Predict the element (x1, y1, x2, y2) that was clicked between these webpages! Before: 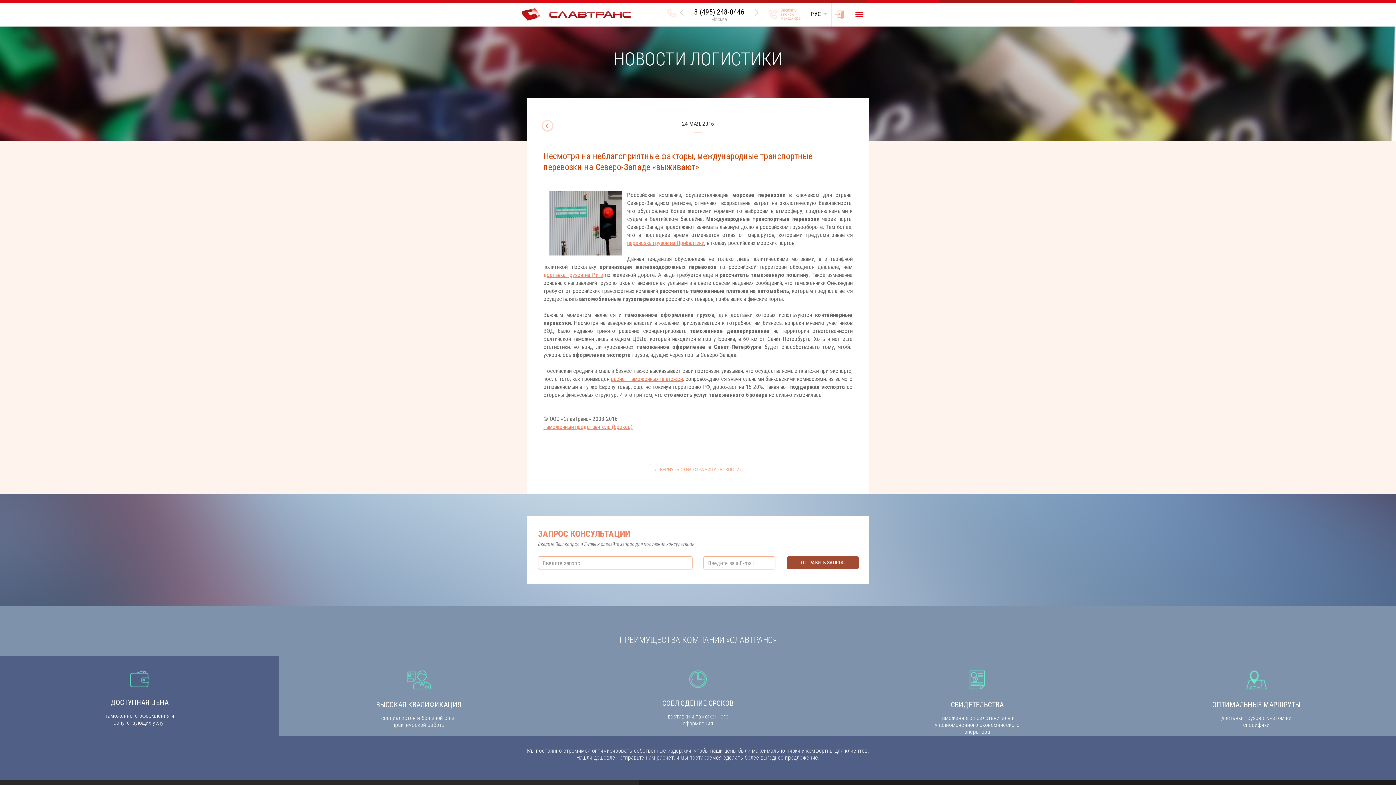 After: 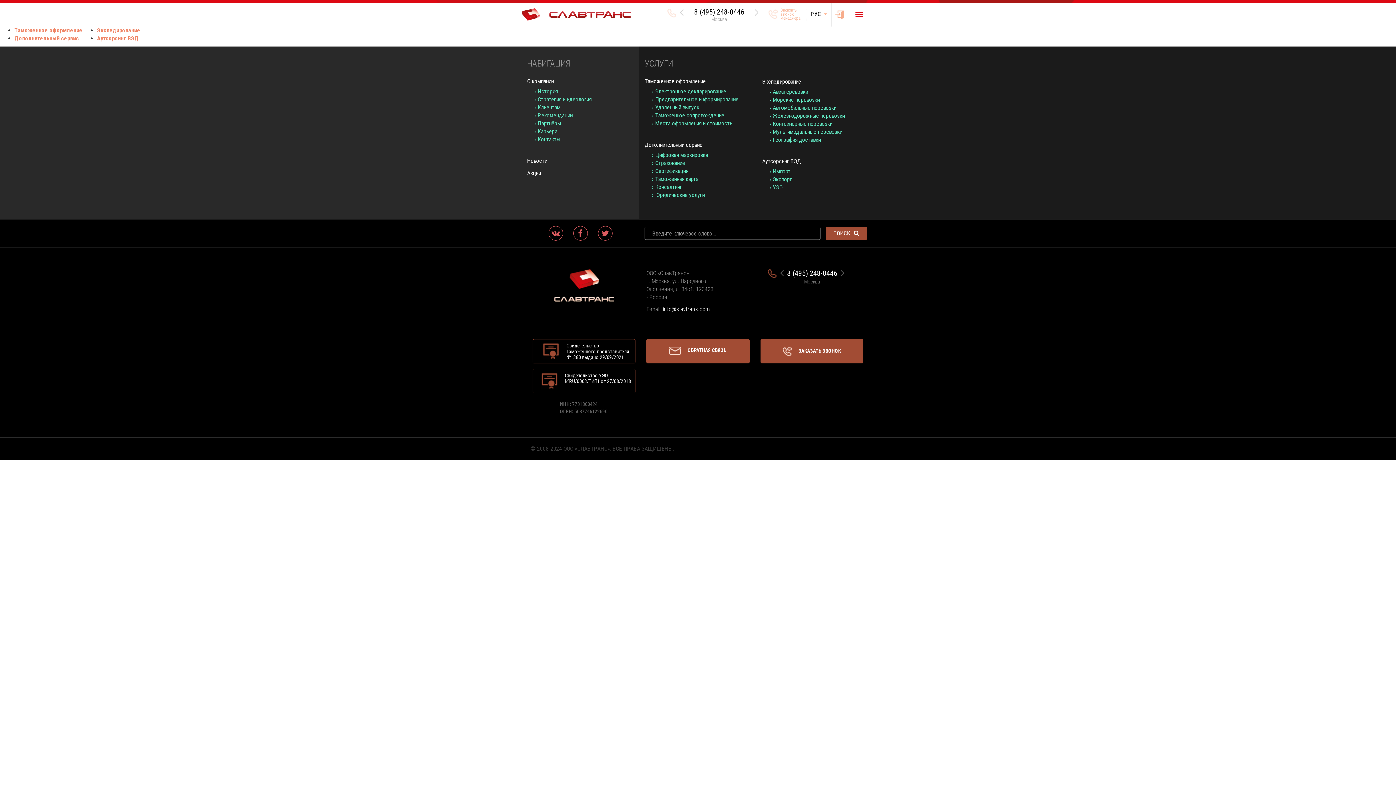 Action: bbox: (543, 271, 603, 278) label: доставка грузов из Риги